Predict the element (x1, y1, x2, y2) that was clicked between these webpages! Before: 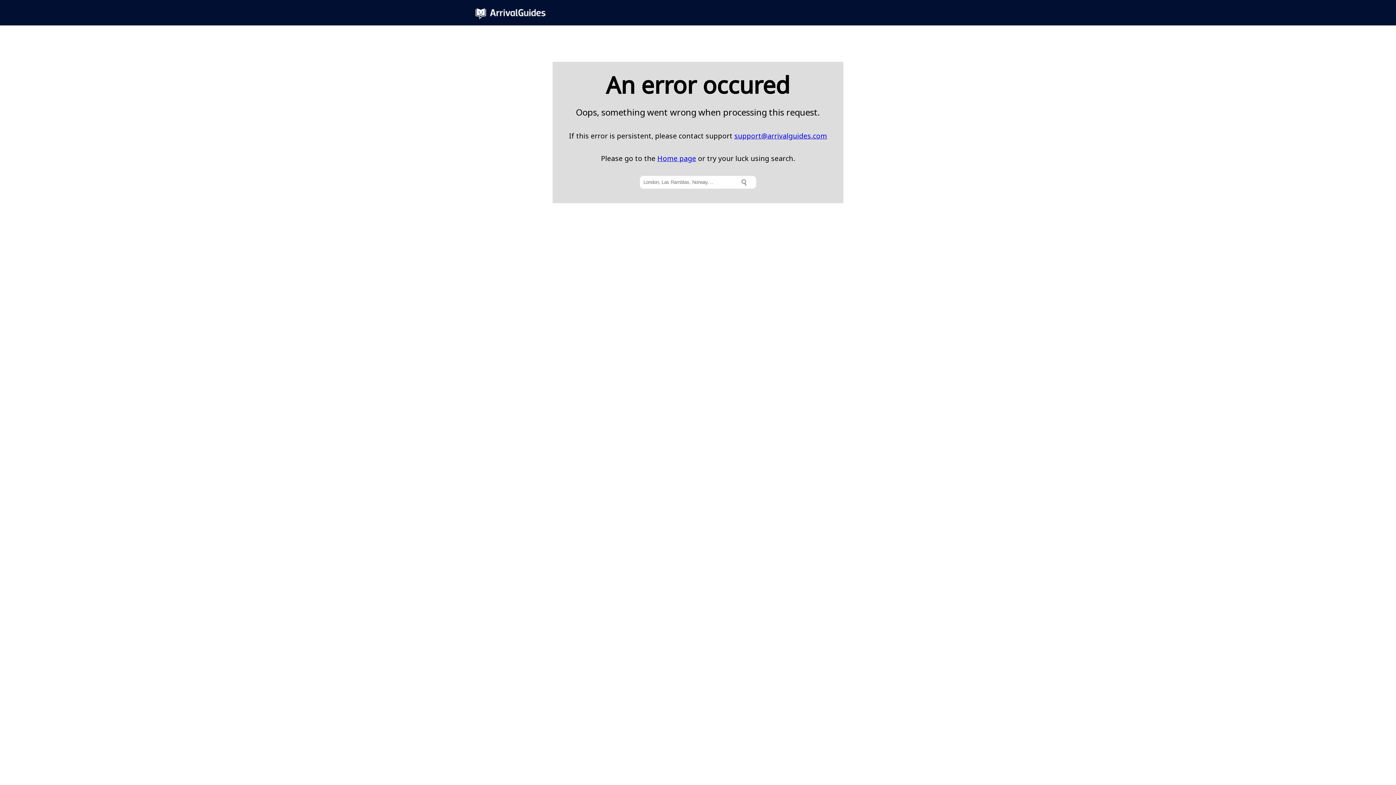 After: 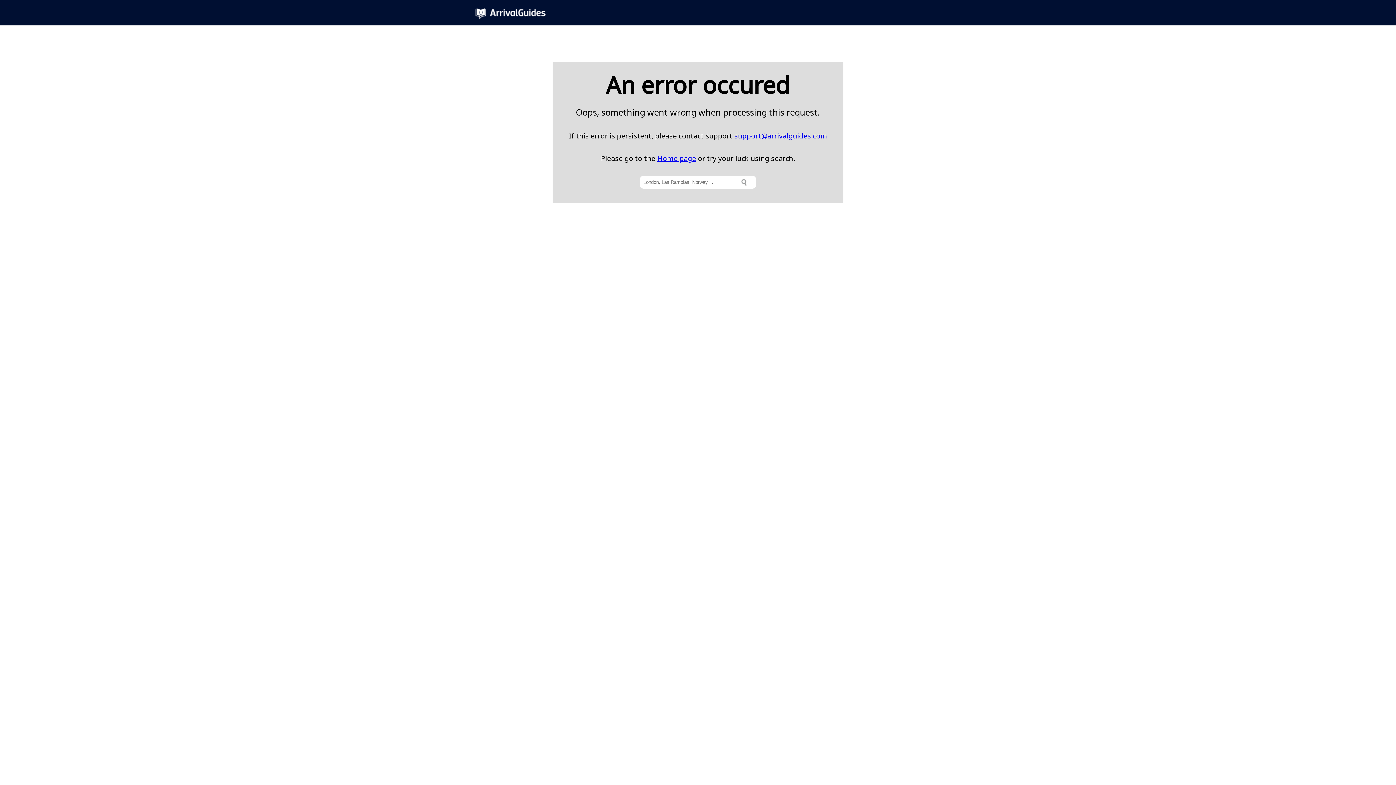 Action: bbox: (734, 130, 827, 140) label: support@arrivalguides.com